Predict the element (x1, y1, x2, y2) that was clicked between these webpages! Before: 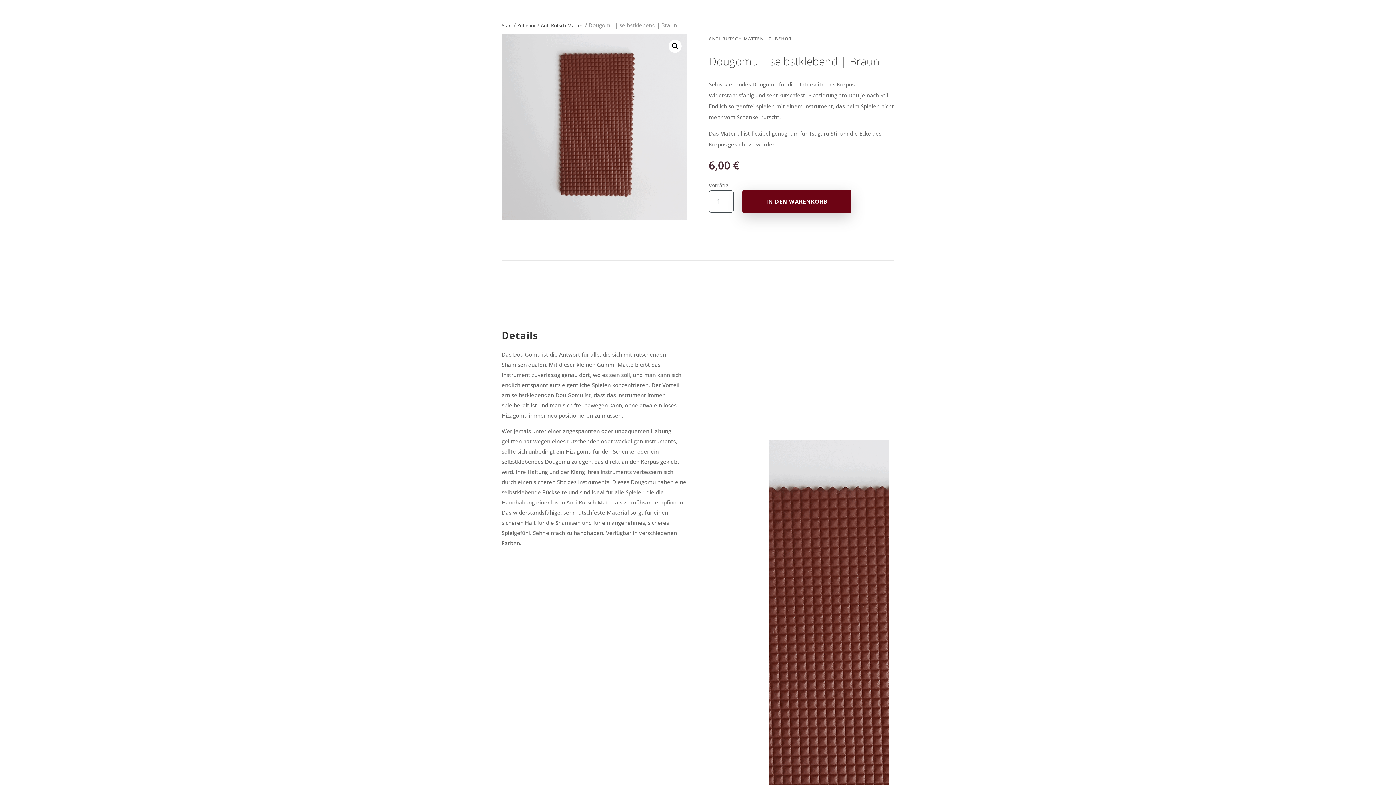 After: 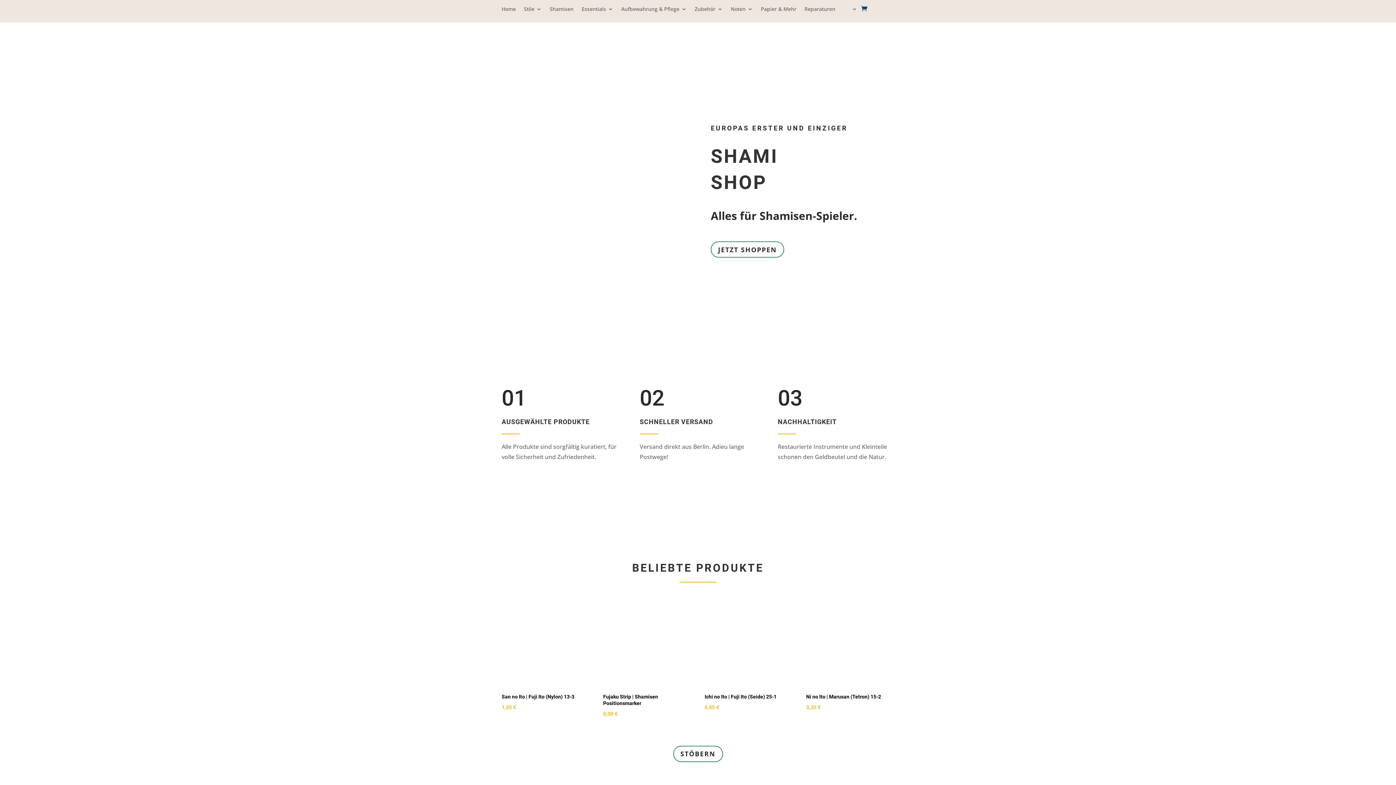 Action: bbox: (501, 22, 512, 28) label: Start